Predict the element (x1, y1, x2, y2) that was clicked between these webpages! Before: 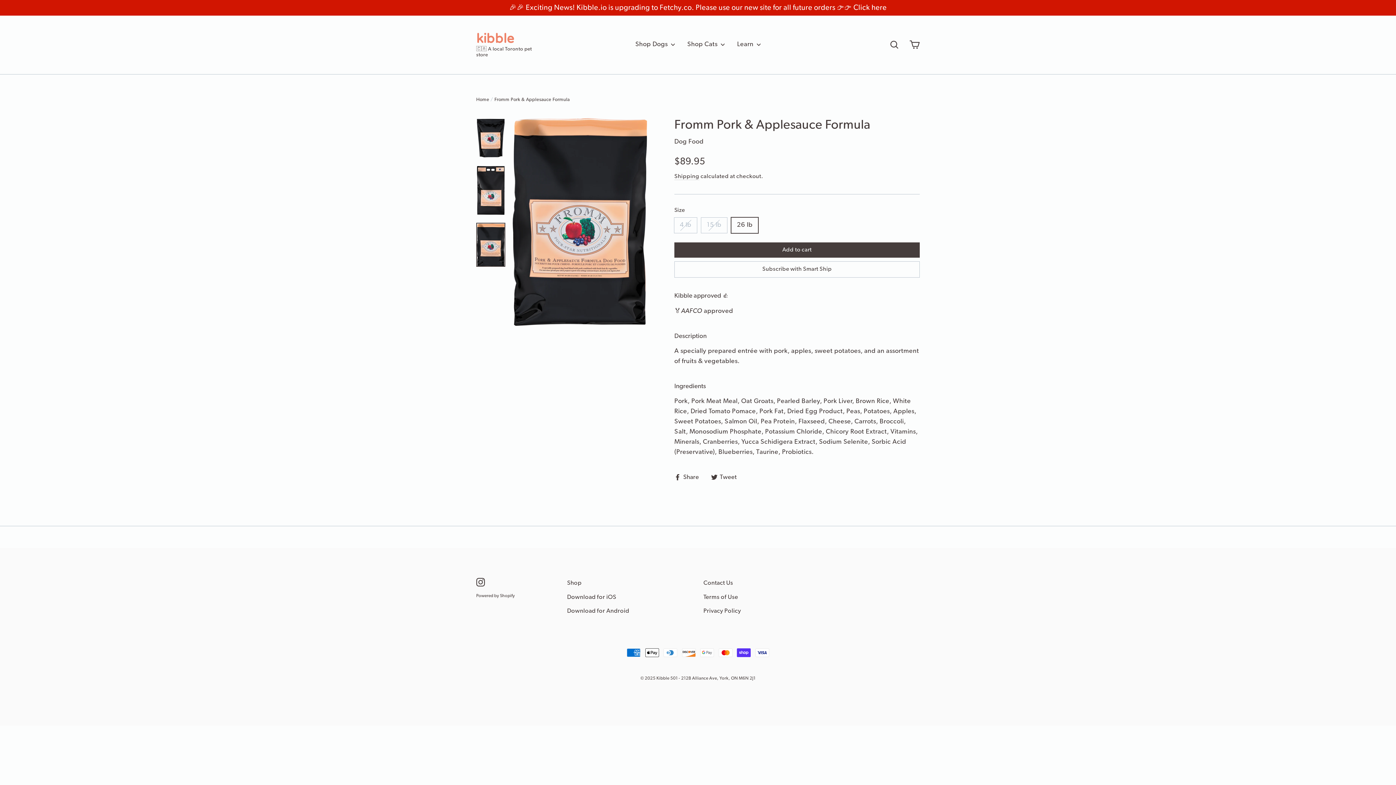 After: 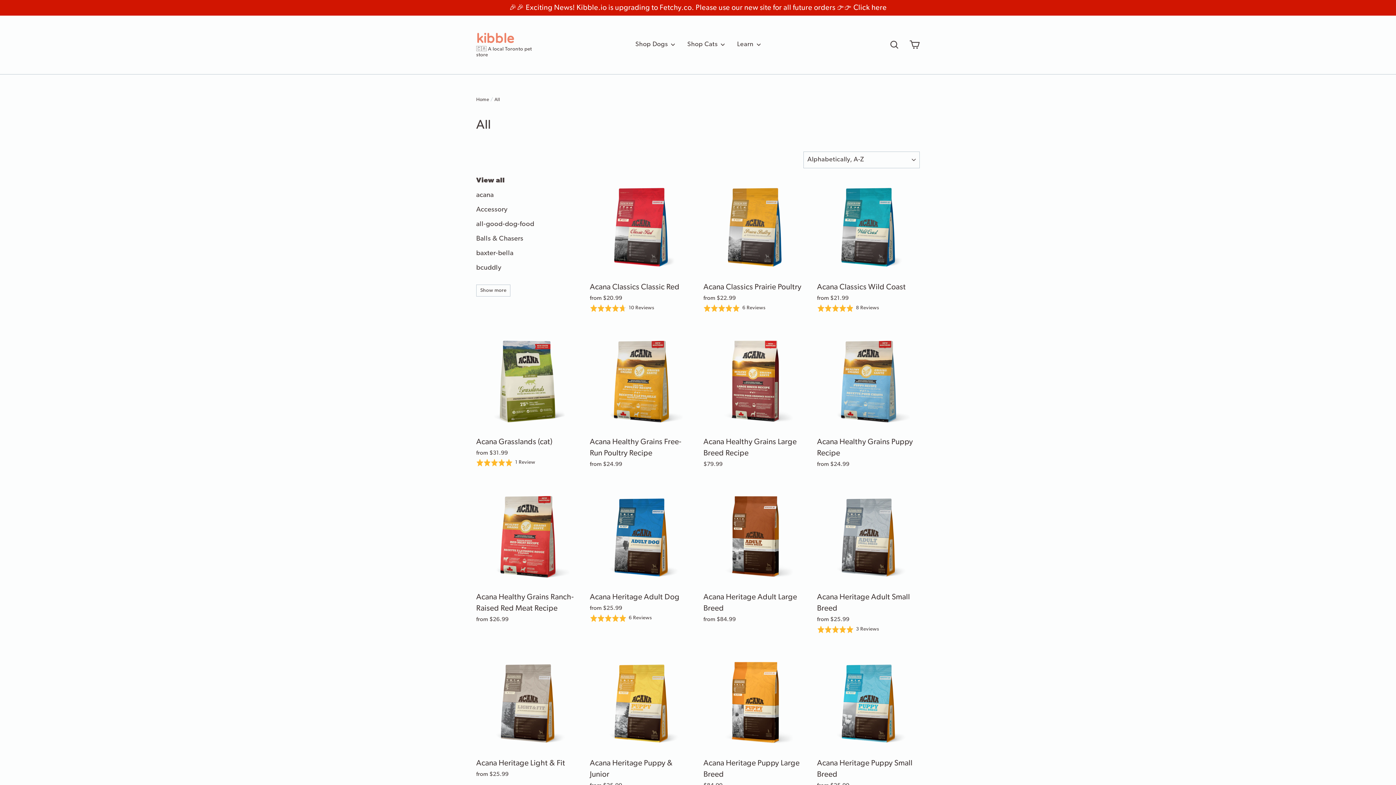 Action: label: Shop bbox: (567, 577, 692, 589)